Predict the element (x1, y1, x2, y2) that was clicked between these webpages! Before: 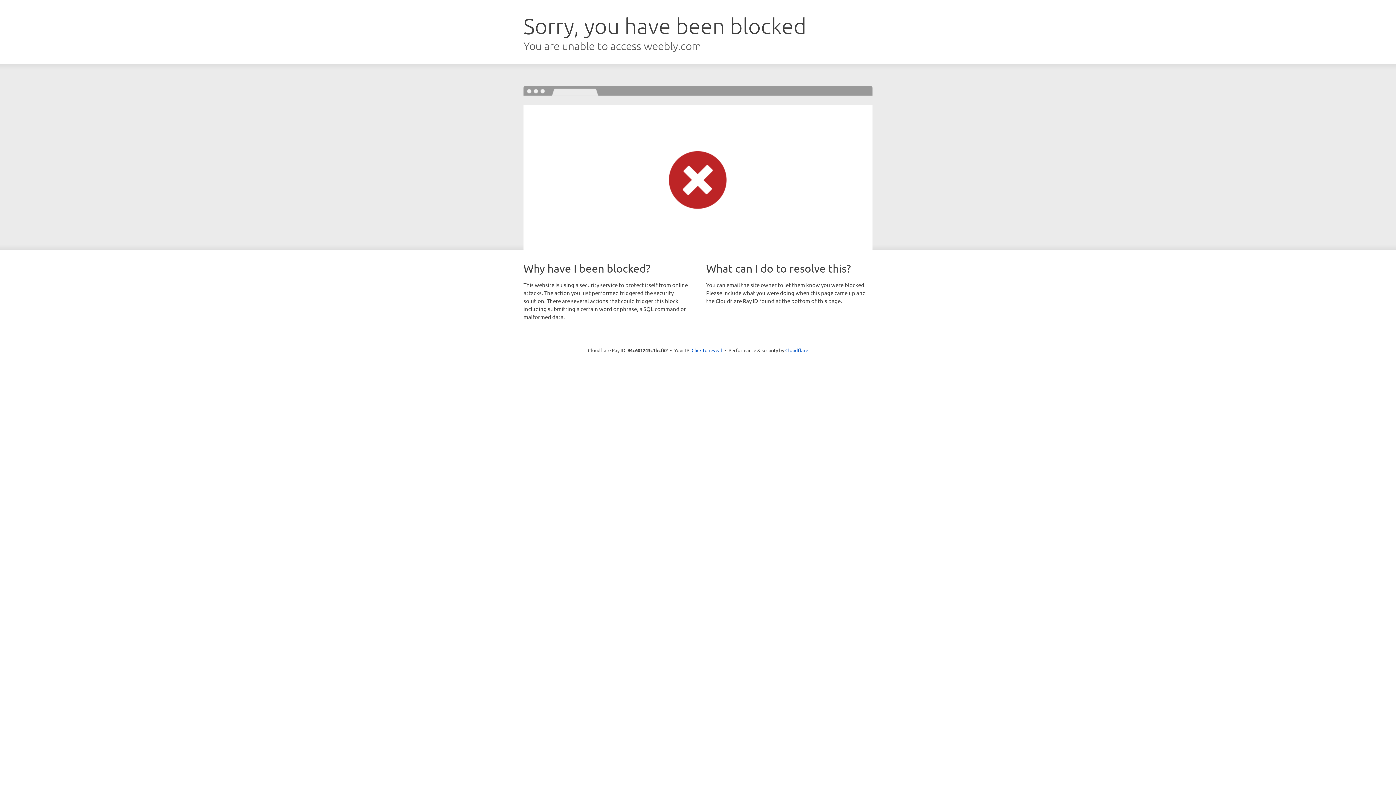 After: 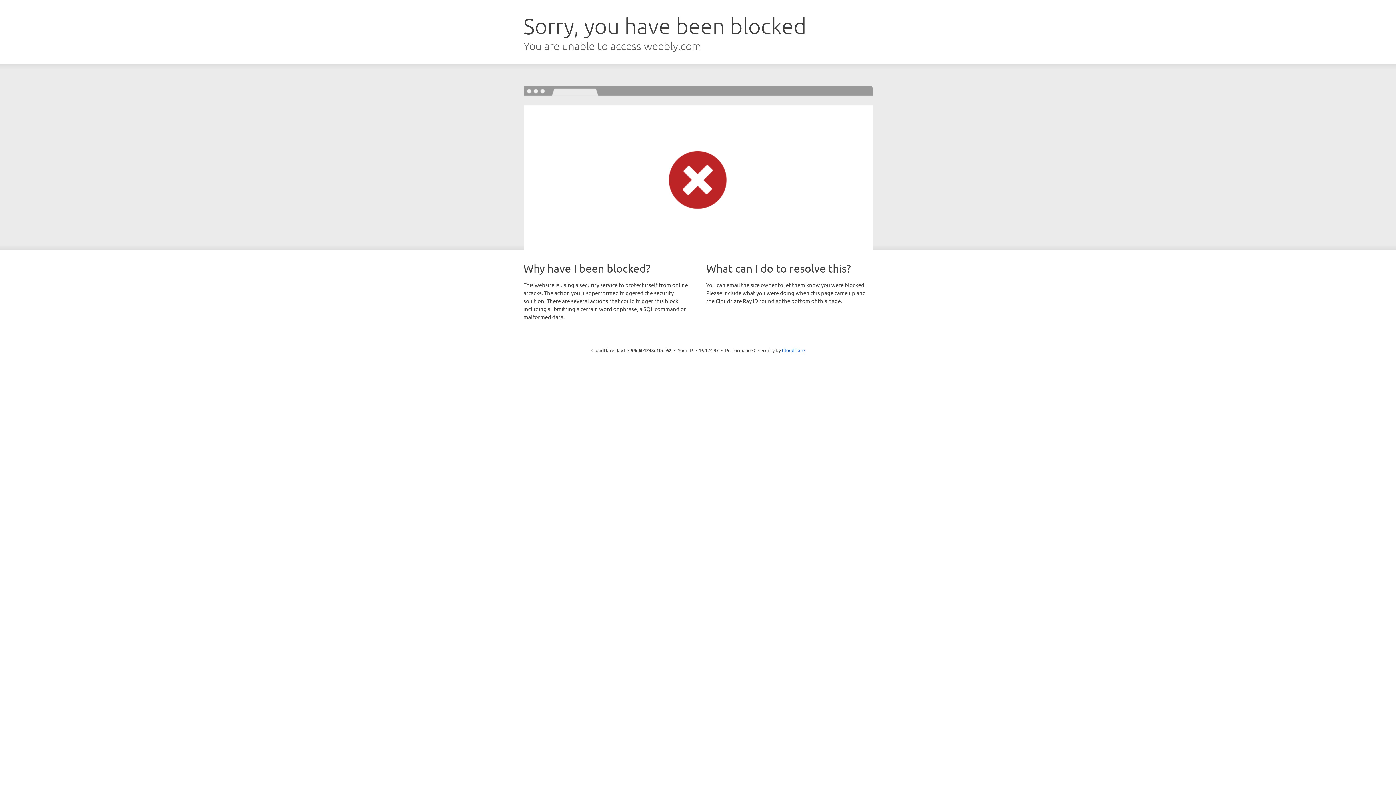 Action: bbox: (691, 346, 722, 353) label: Click to reveal